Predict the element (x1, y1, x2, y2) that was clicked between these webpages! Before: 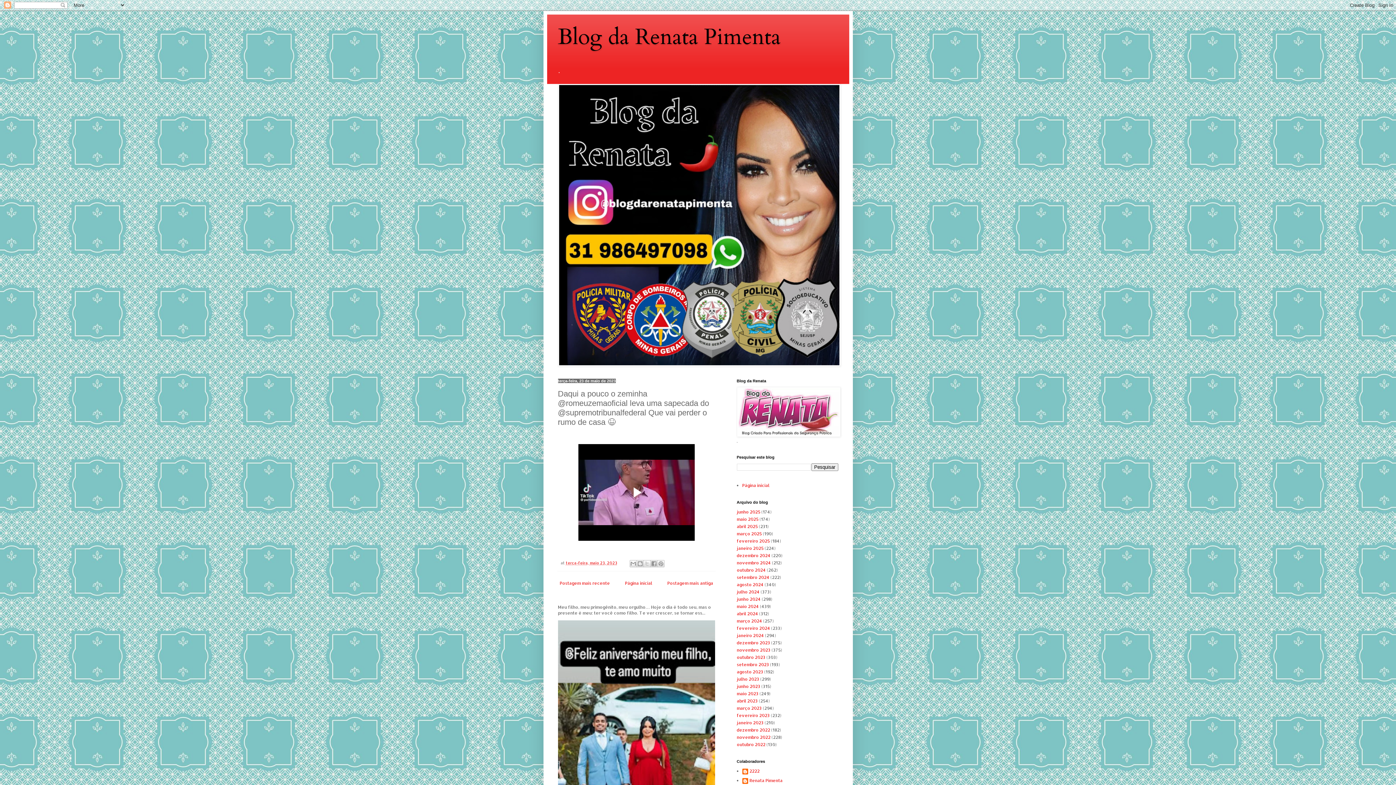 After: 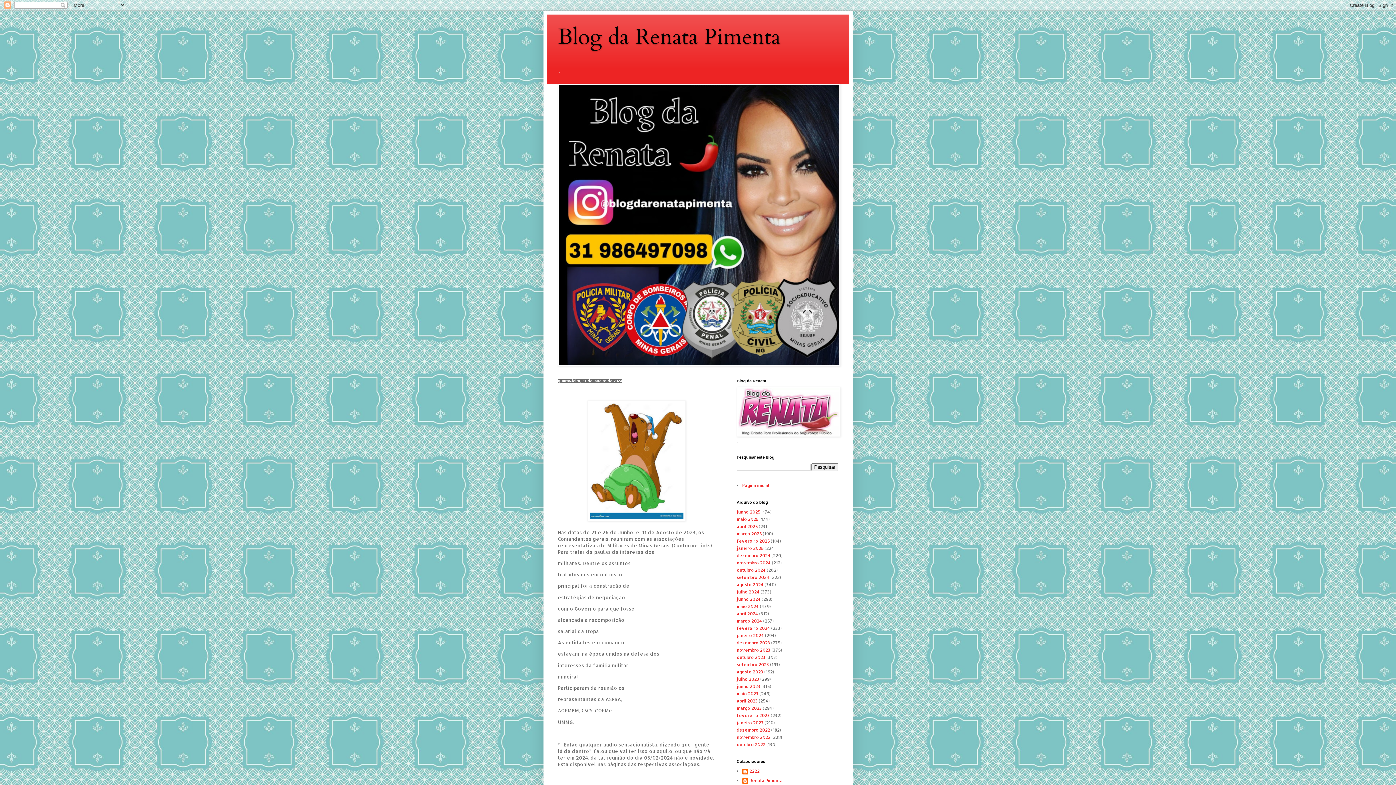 Action: label: janeiro 2024 bbox: (736, 633, 764, 638)